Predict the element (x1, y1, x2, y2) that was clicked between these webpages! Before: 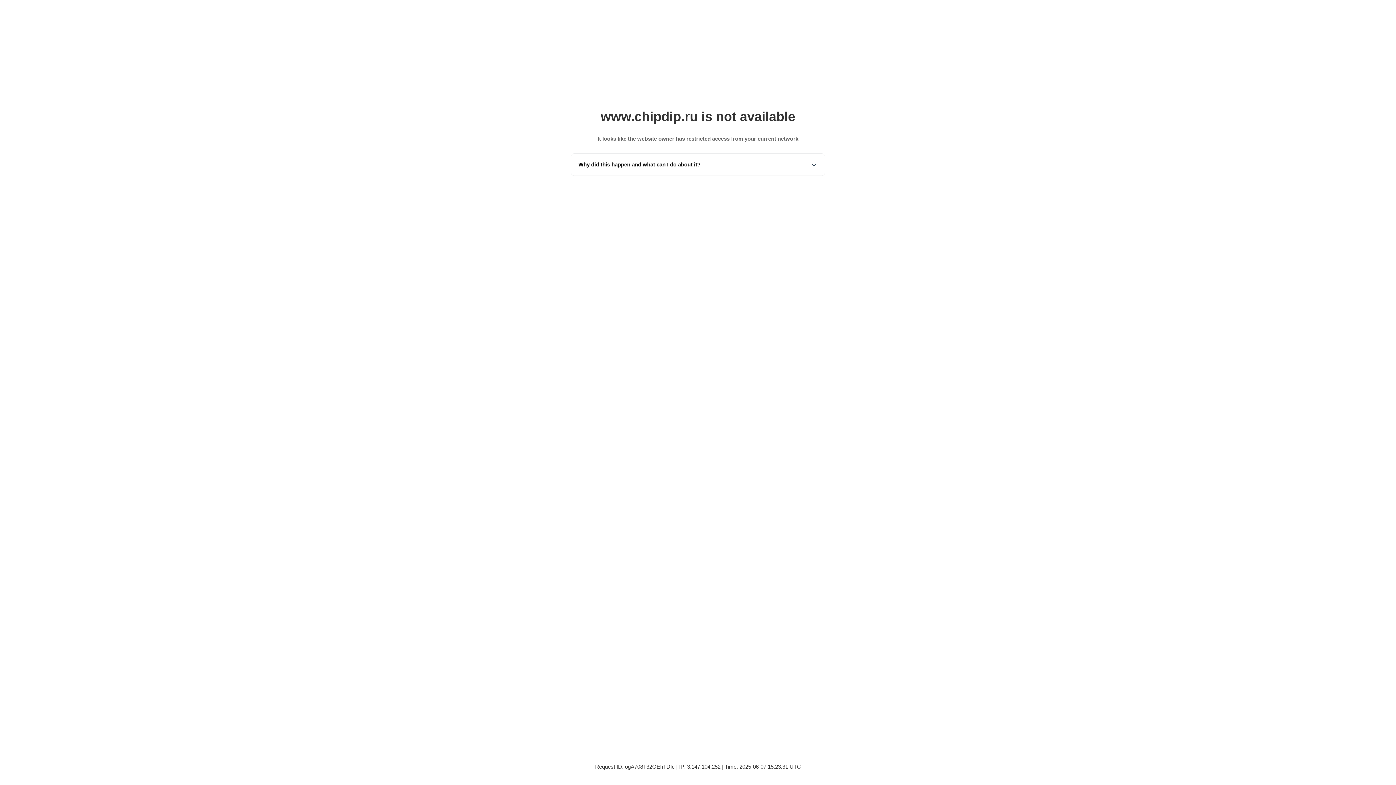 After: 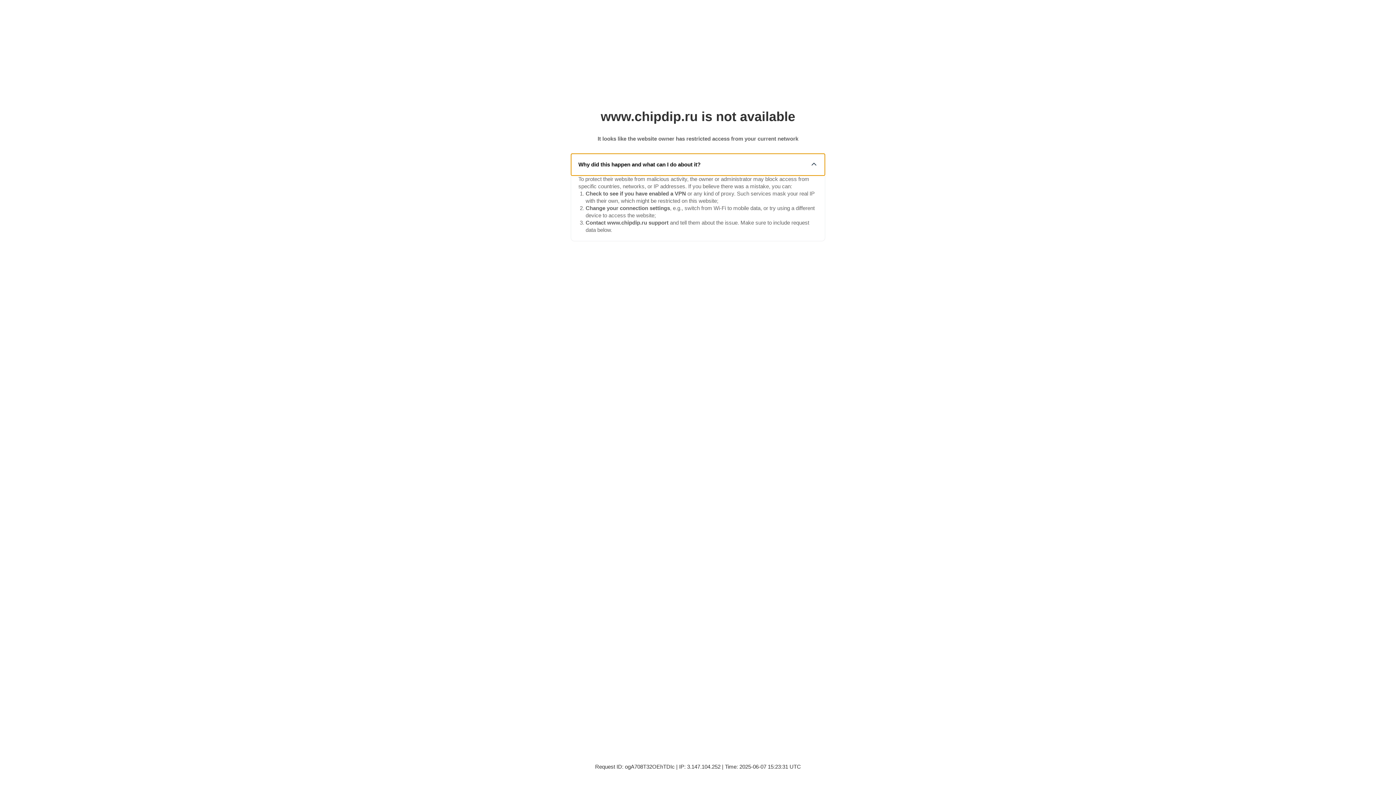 Action: bbox: (571, 153, 825, 175) label: Why did this happen and what can I do about it?